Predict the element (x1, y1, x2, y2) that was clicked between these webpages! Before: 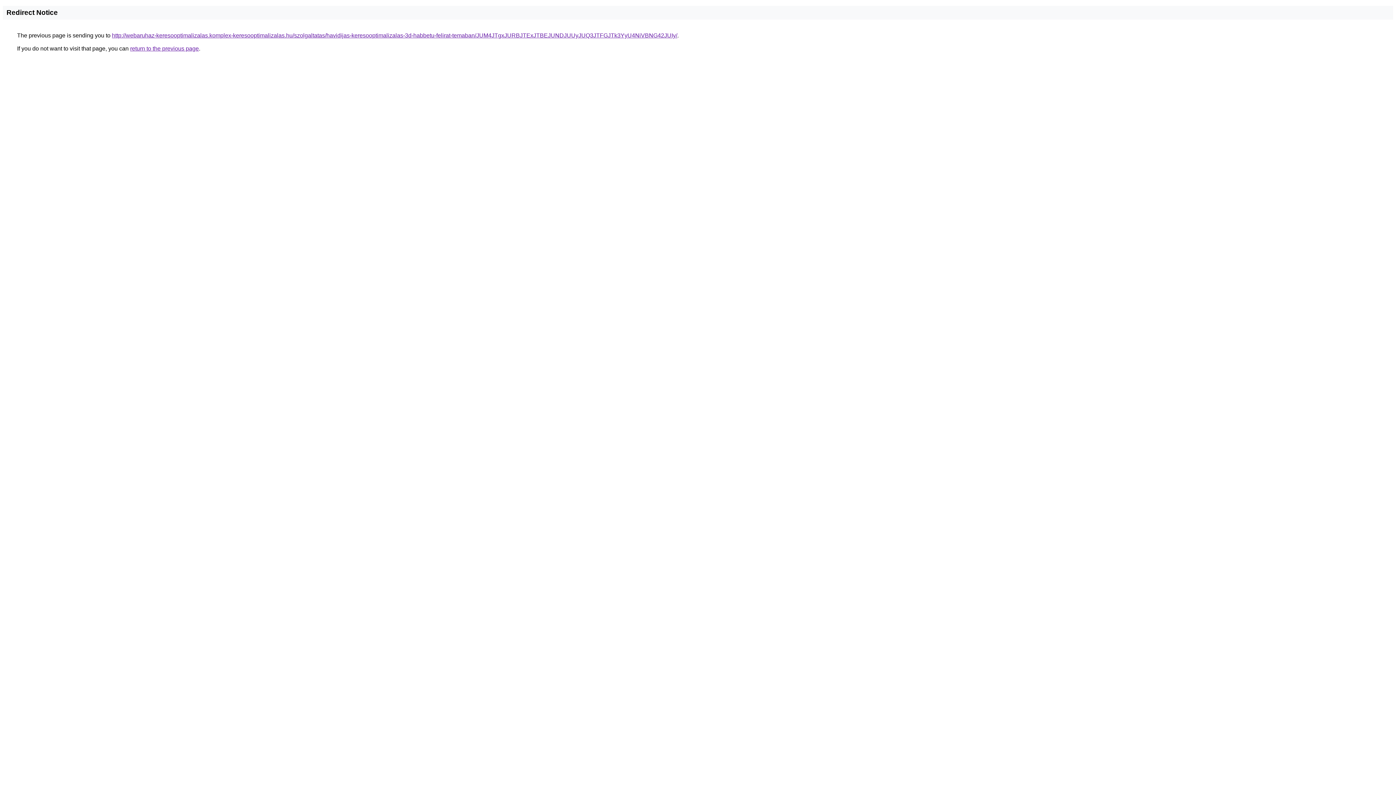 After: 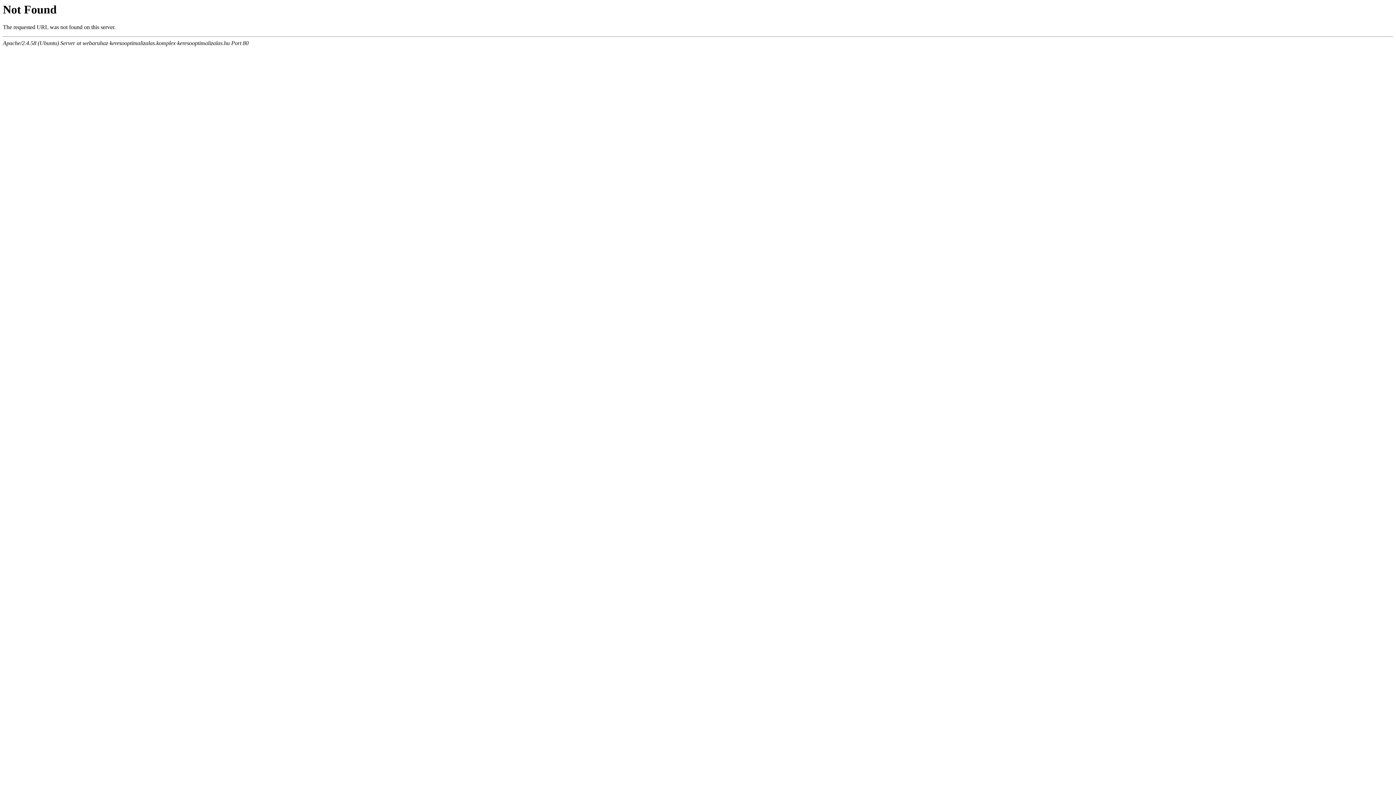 Action: label: http://webaruhaz-keresooptimalizalas.komplex-keresooptimalizalas.hu/szolgaltatas/havidijas-keresooptimalizalas-3d-habbetu-felirat-temaban/JUM4JTgxJURBJTExJTBEJUNDJUUyJUQ3JTFGJTk3YyU4NiVBNG42JUIy/ bbox: (112, 32, 677, 38)